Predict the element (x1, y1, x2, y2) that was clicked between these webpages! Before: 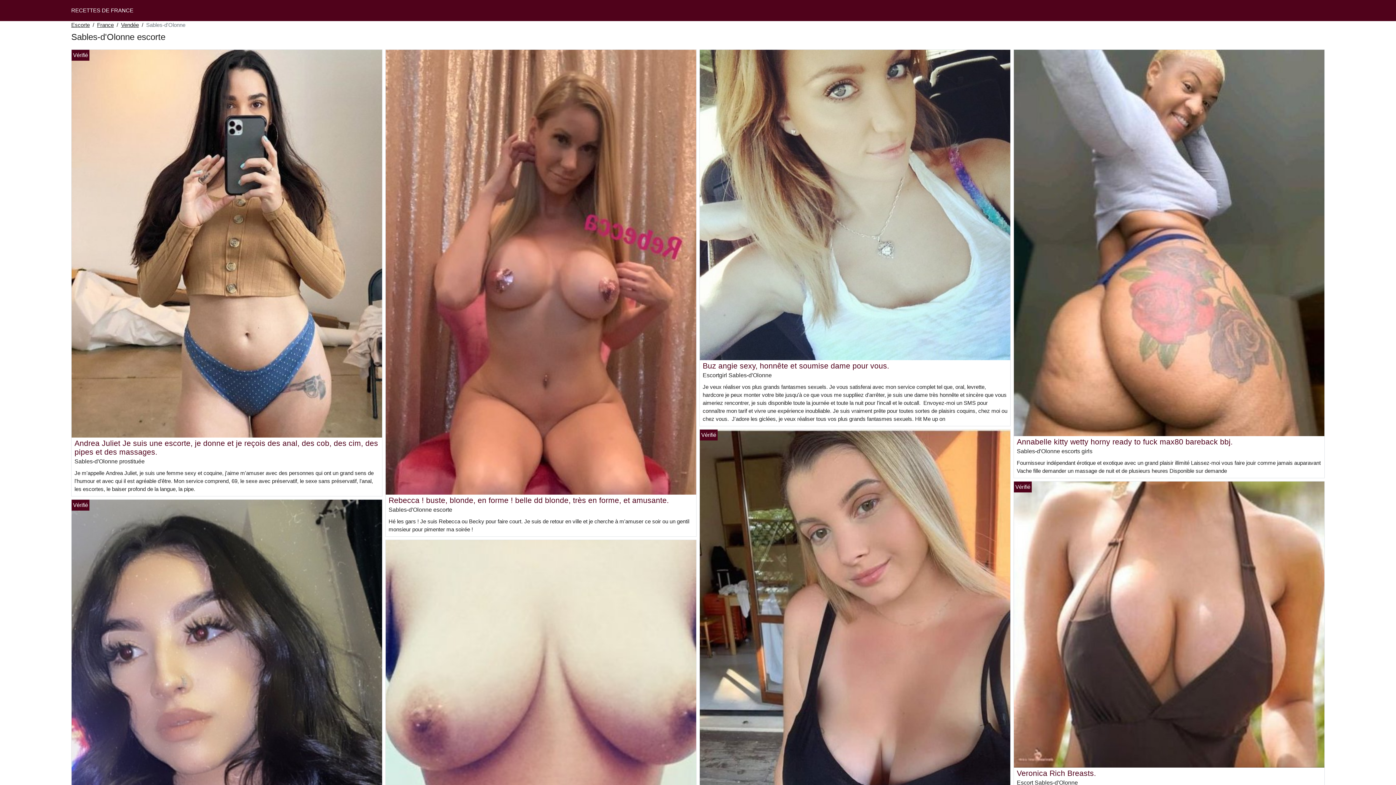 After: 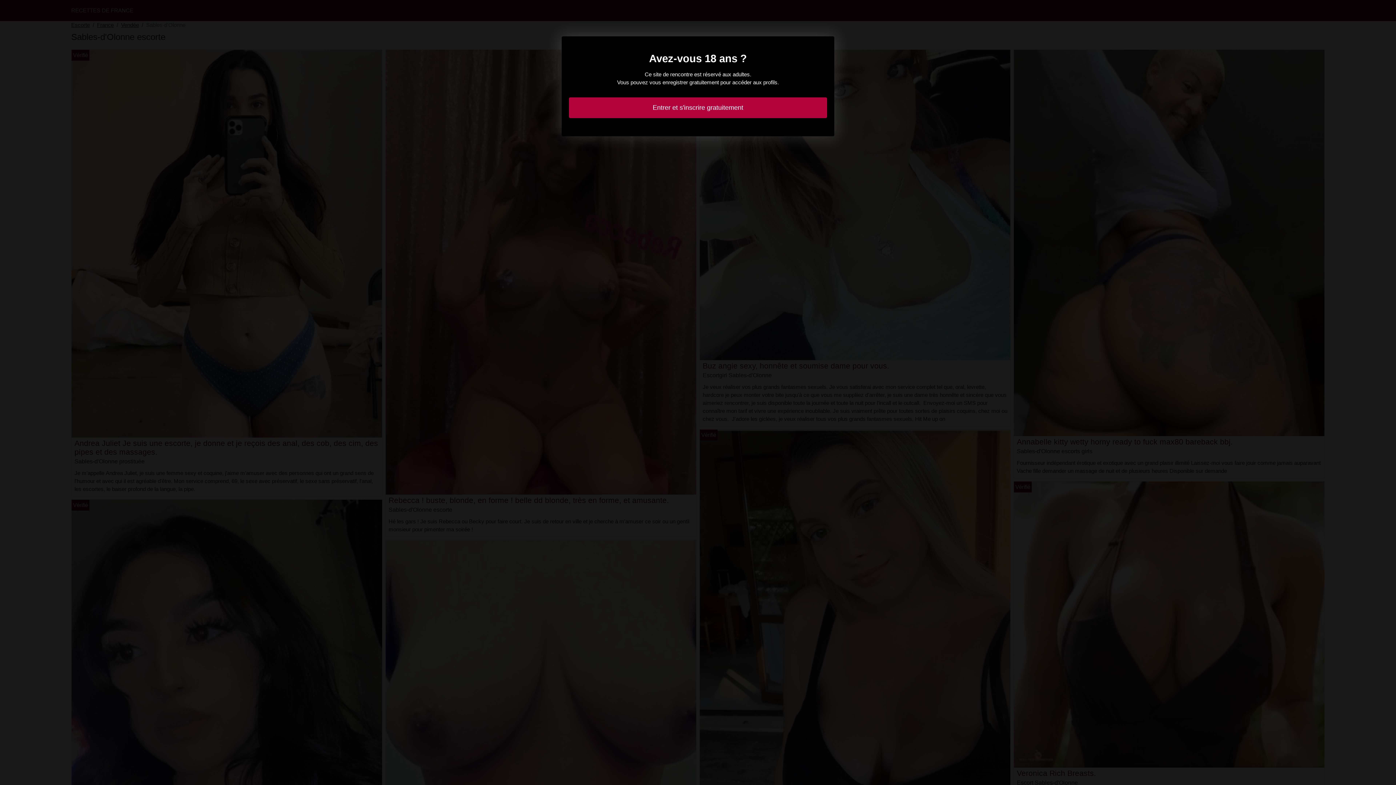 Action: bbox: (71, 772, 382, 778)